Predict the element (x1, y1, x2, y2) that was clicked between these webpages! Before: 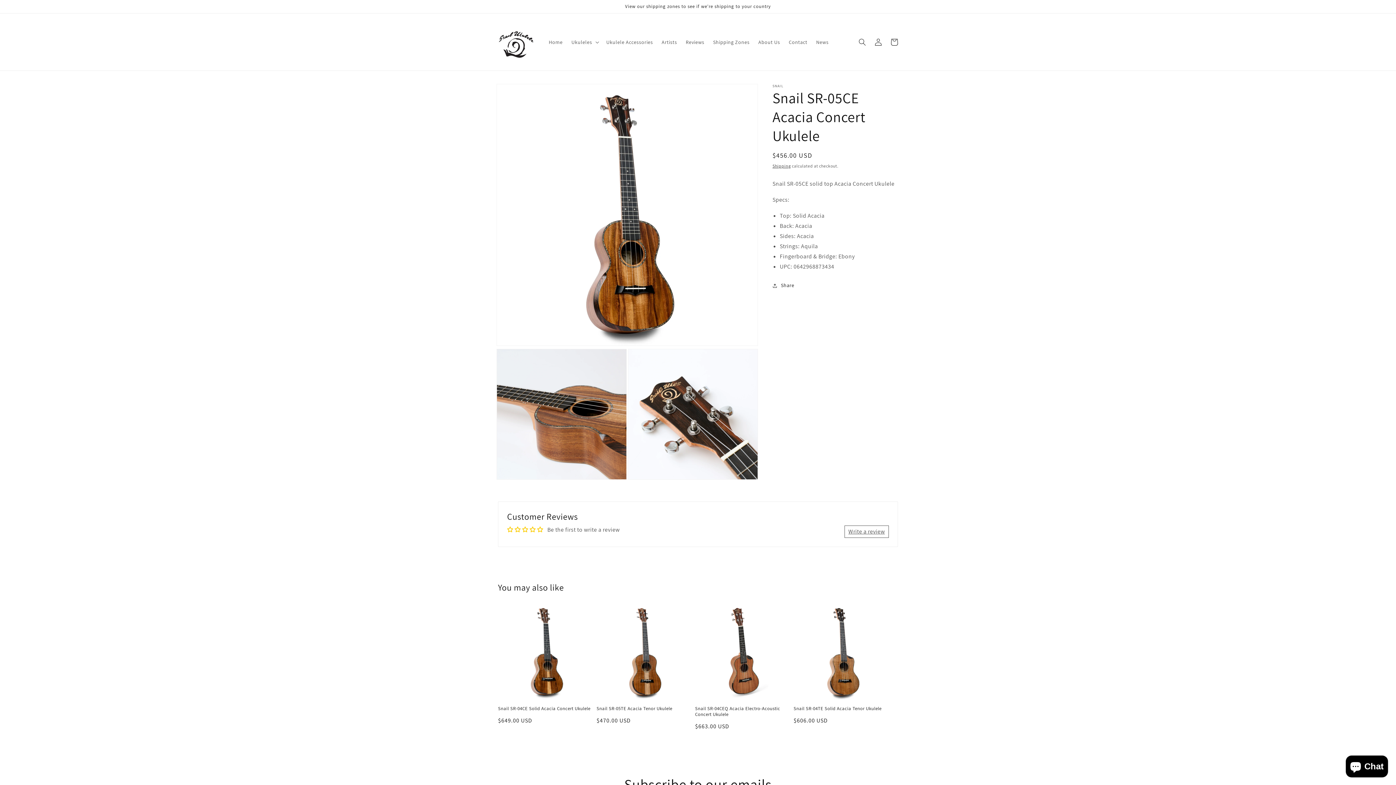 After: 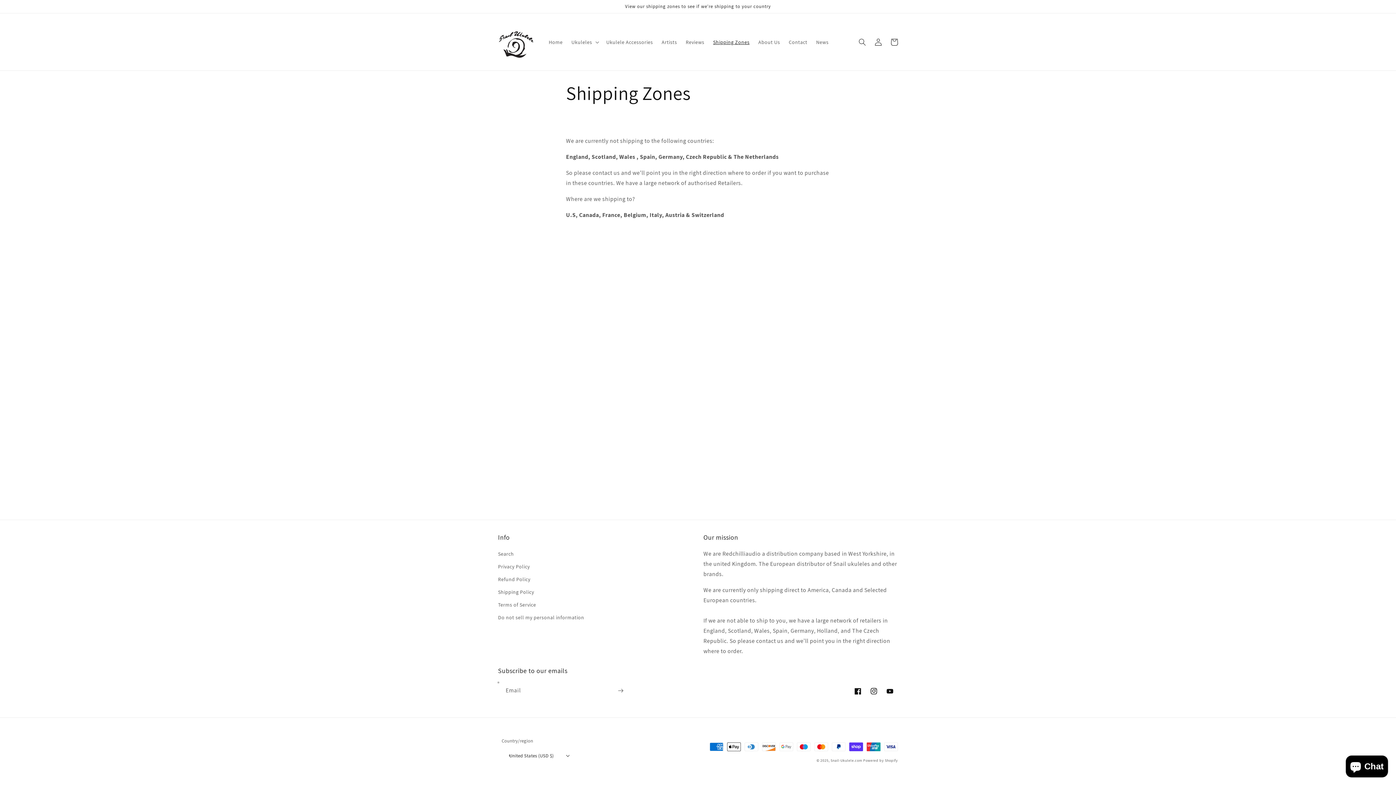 Action: bbox: (708, 34, 754, 49) label: Shipping Zones